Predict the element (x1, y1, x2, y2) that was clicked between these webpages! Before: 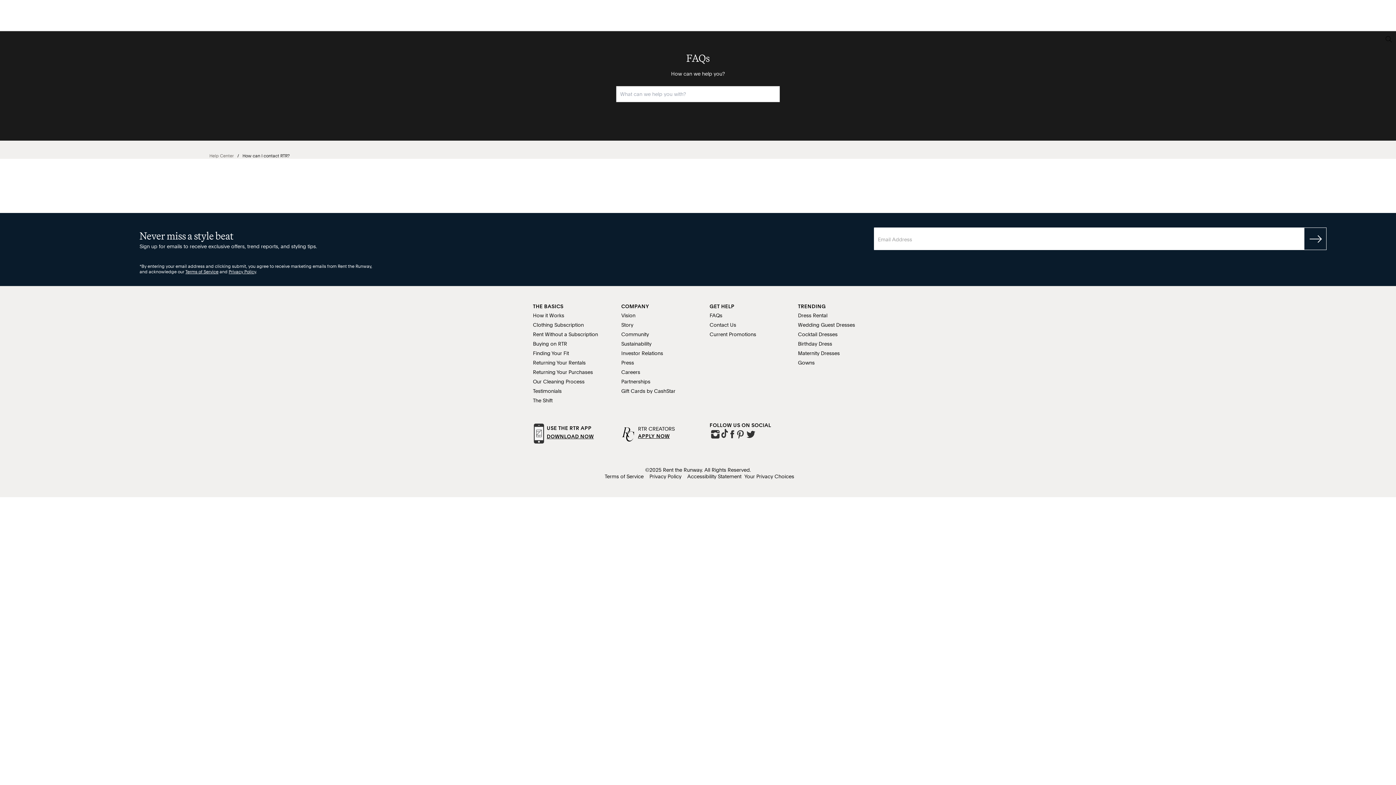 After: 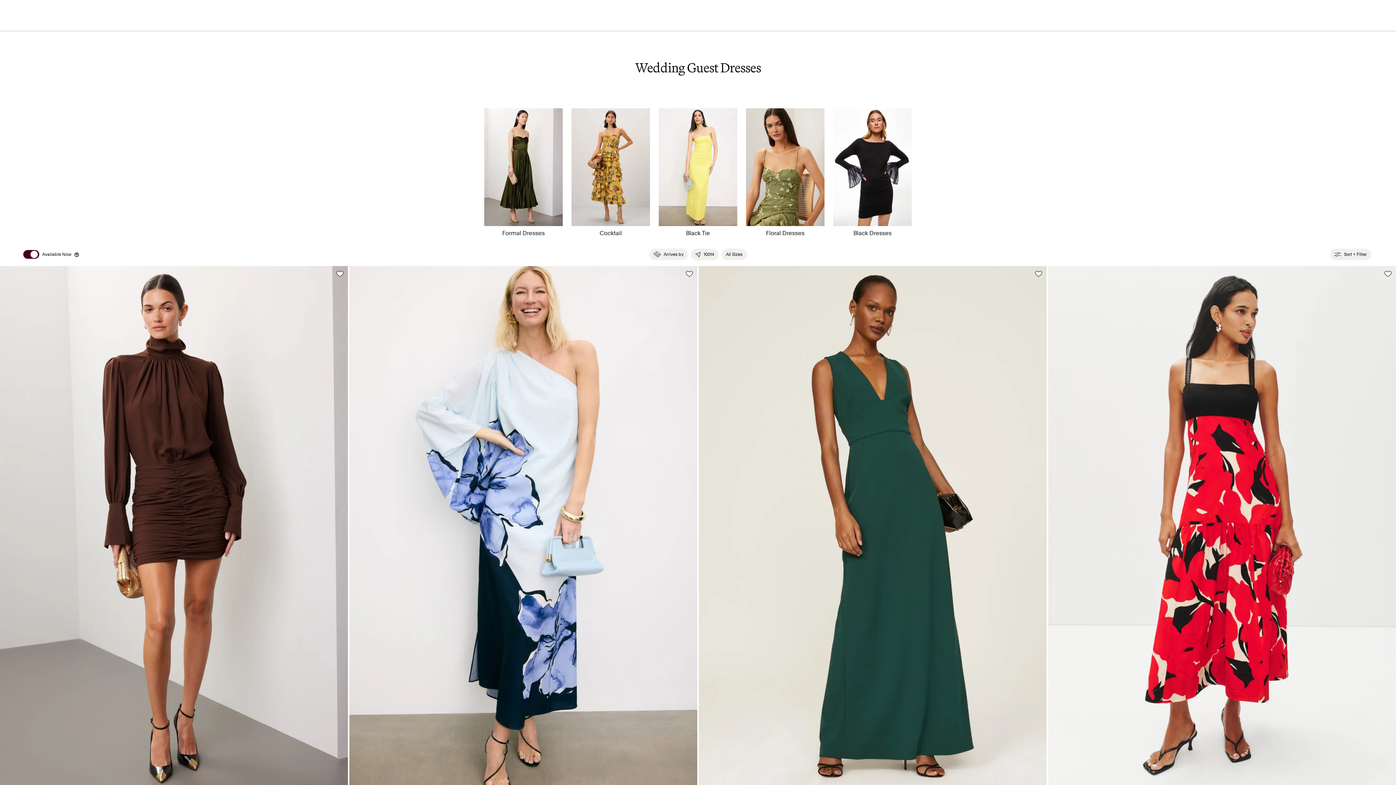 Action: bbox: (798, 322, 855, 328) label: Wedding Guest Dresses